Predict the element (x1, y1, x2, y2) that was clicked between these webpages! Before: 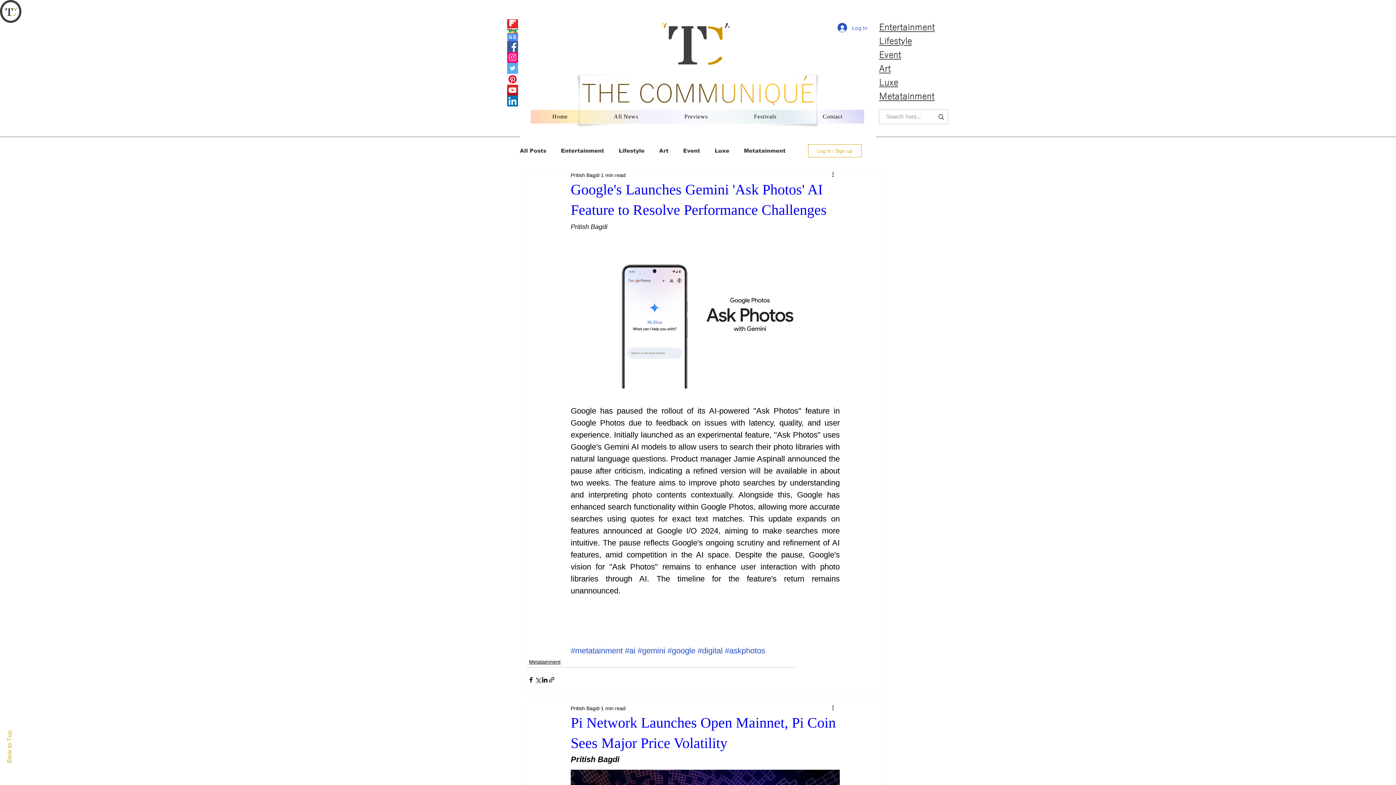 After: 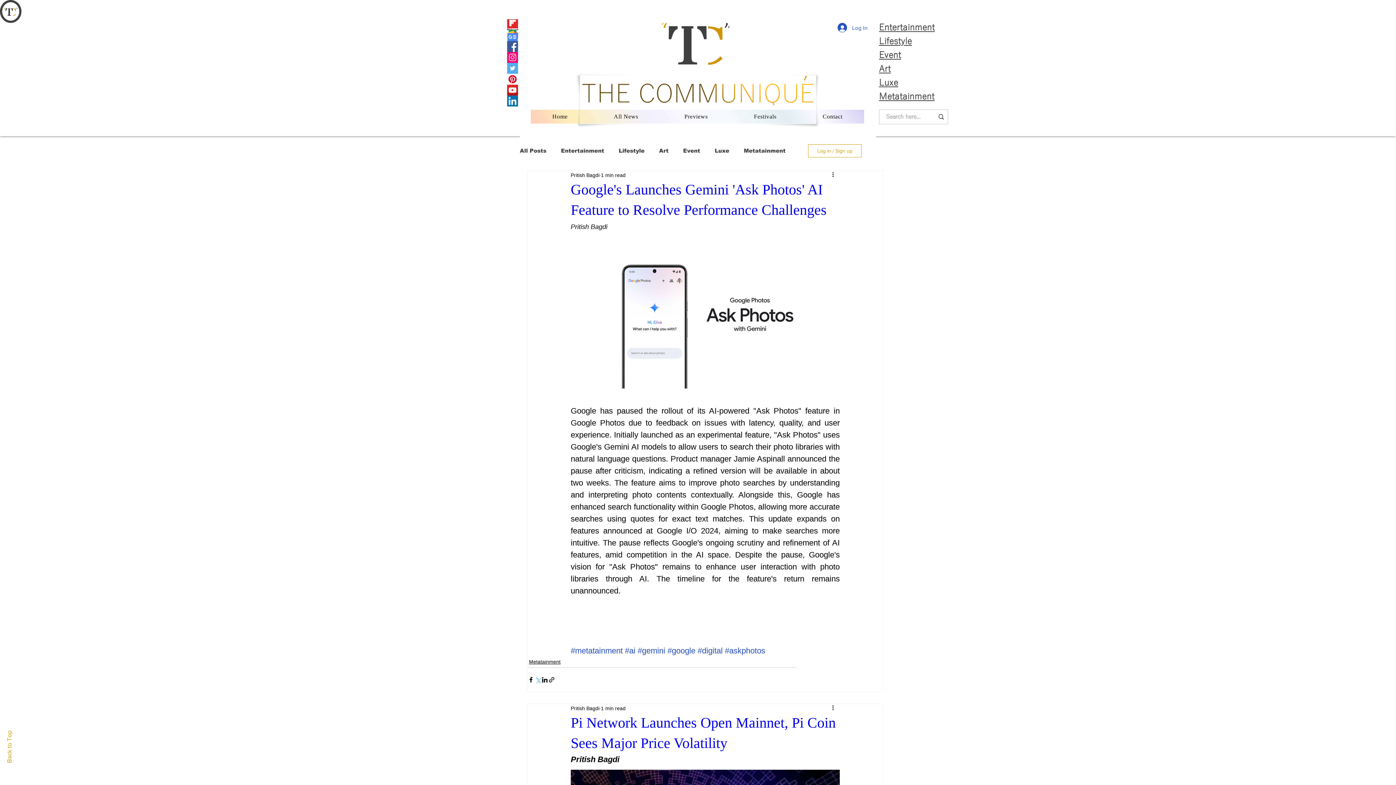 Action: bbox: (534, 676, 541, 683) label: Share via X (Twitter)